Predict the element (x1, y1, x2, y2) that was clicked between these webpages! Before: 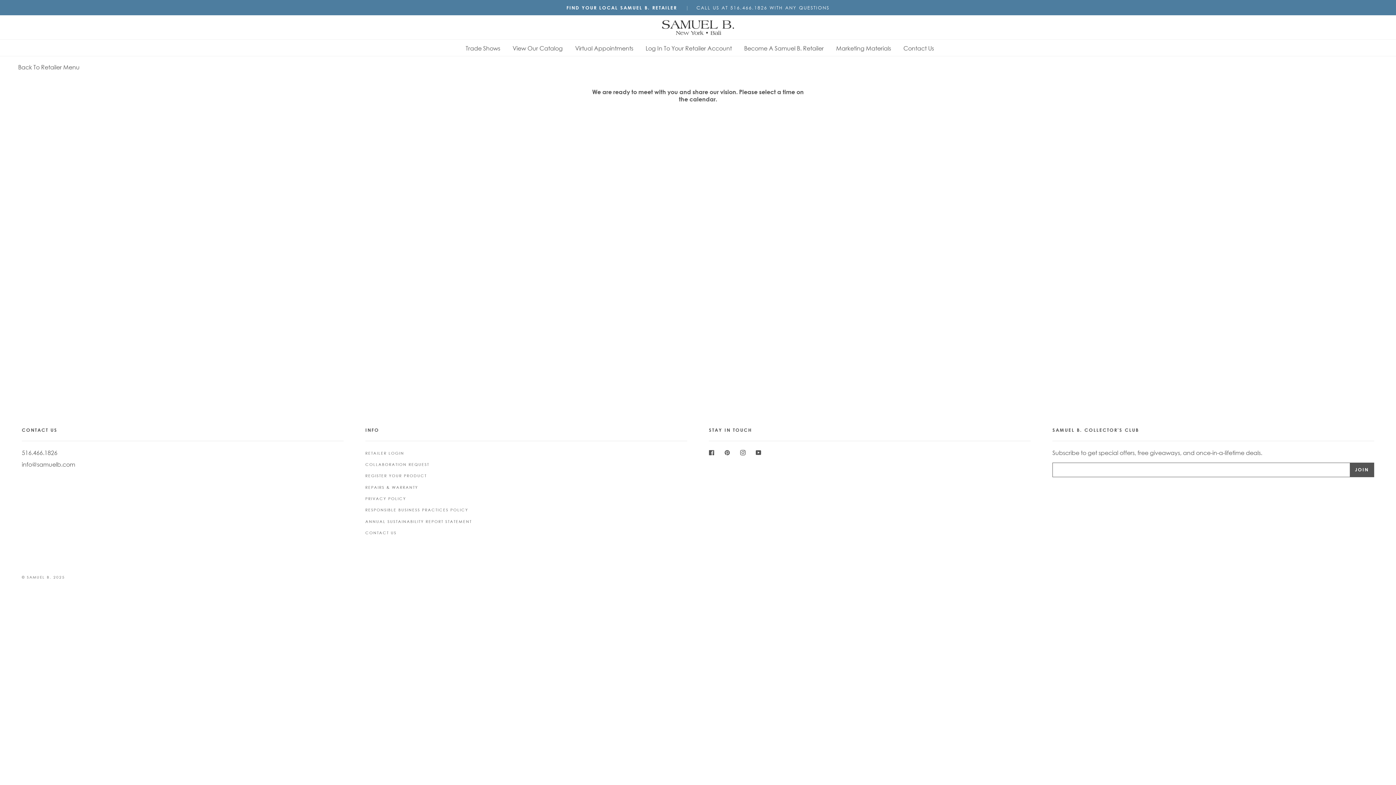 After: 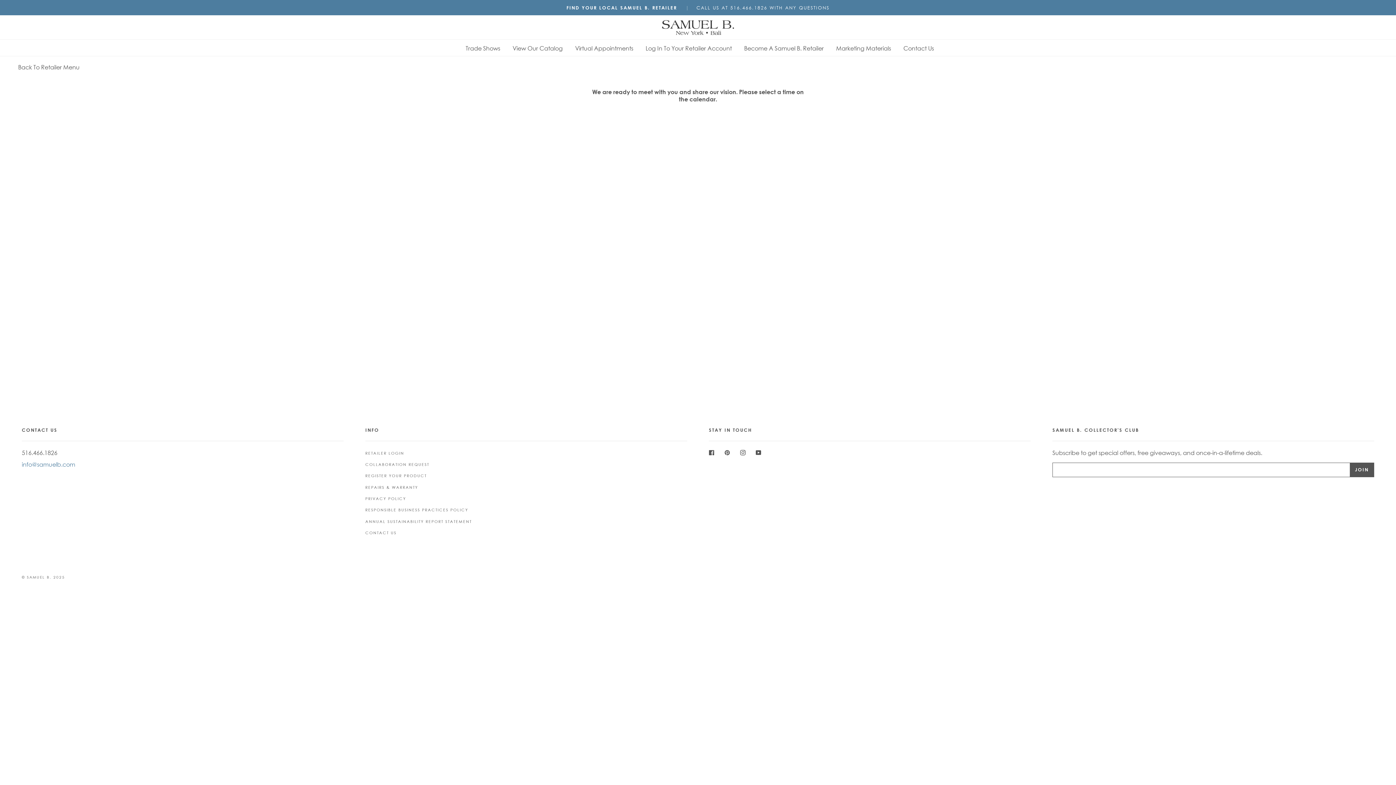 Action: label: info@samuelb.com bbox: (21, 460, 75, 468)